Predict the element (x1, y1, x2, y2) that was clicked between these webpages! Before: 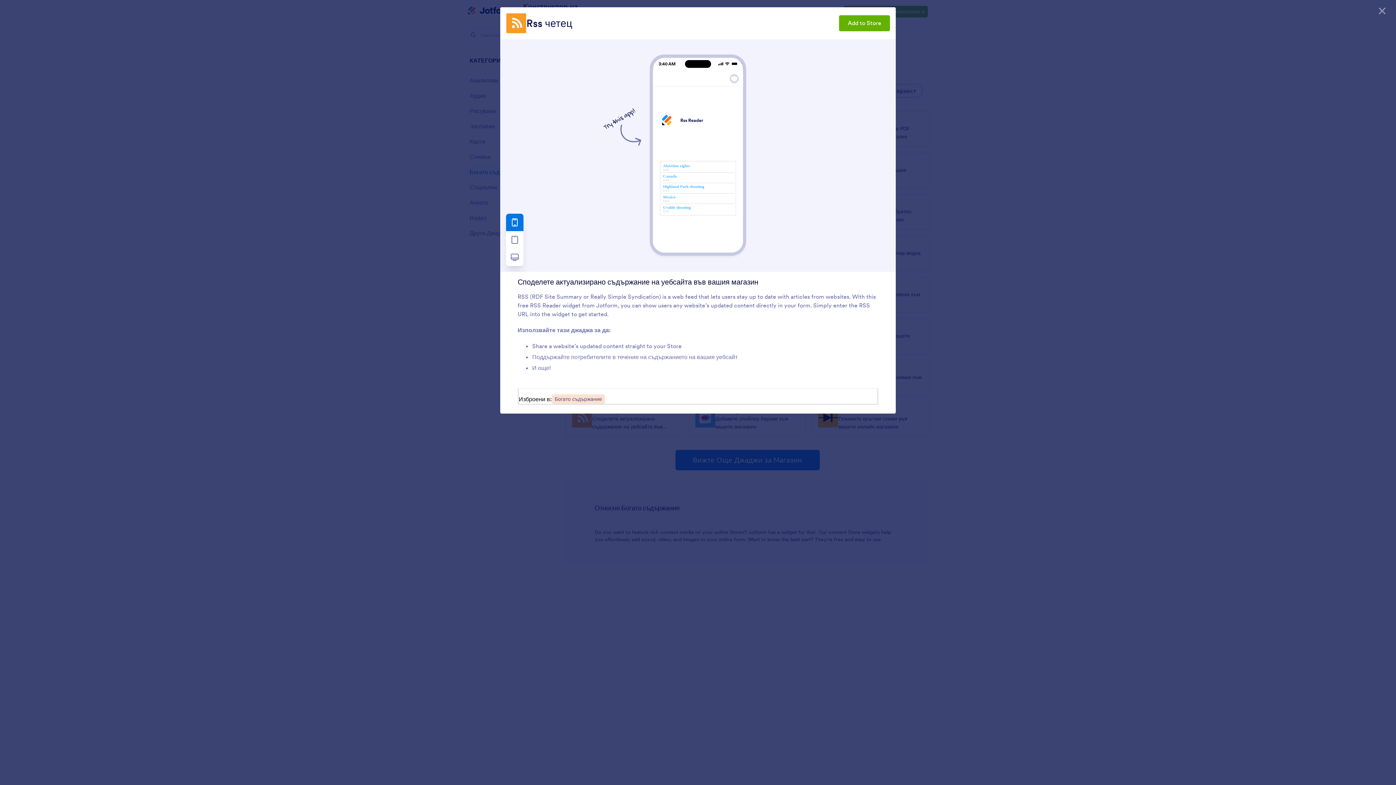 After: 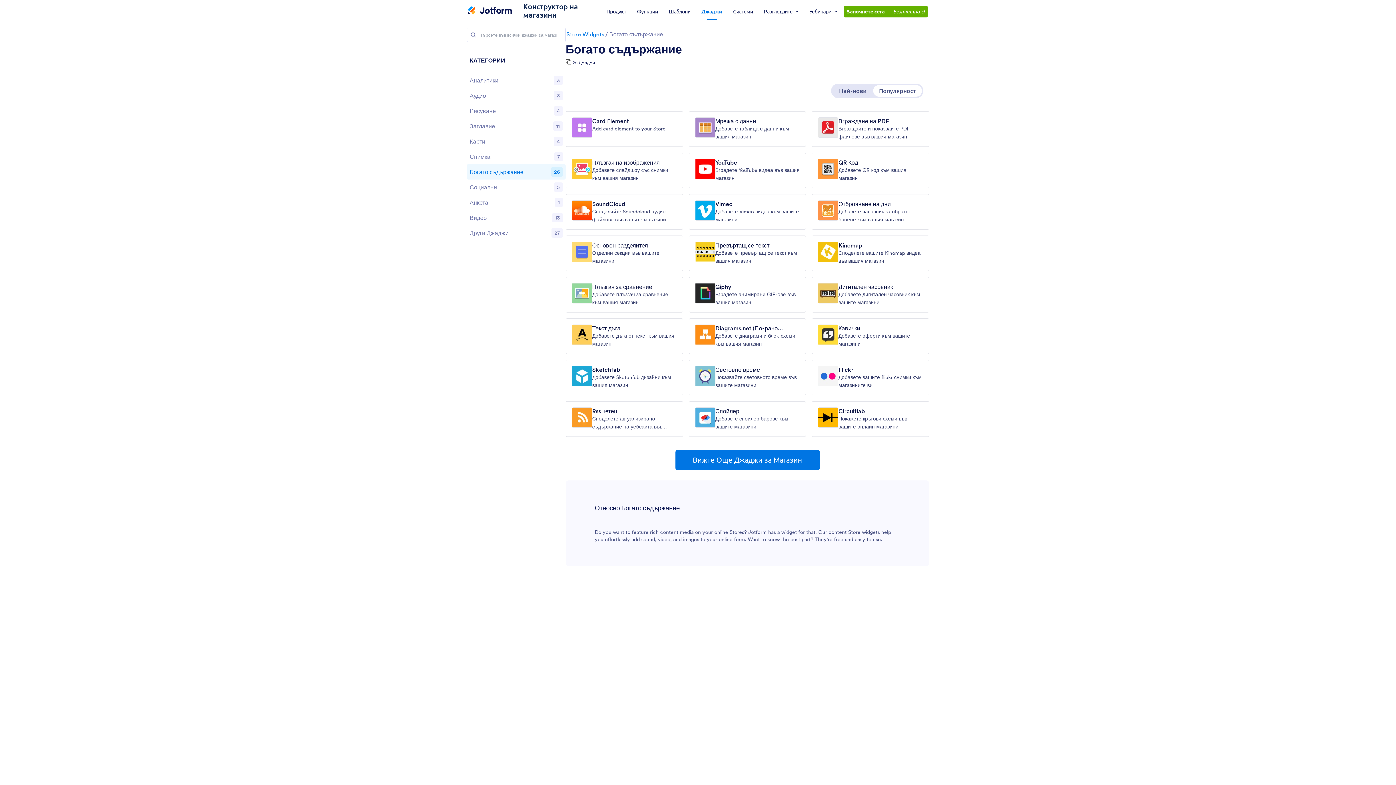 Action: bbox: (1374, 2, 1390, 18) label: Затвори